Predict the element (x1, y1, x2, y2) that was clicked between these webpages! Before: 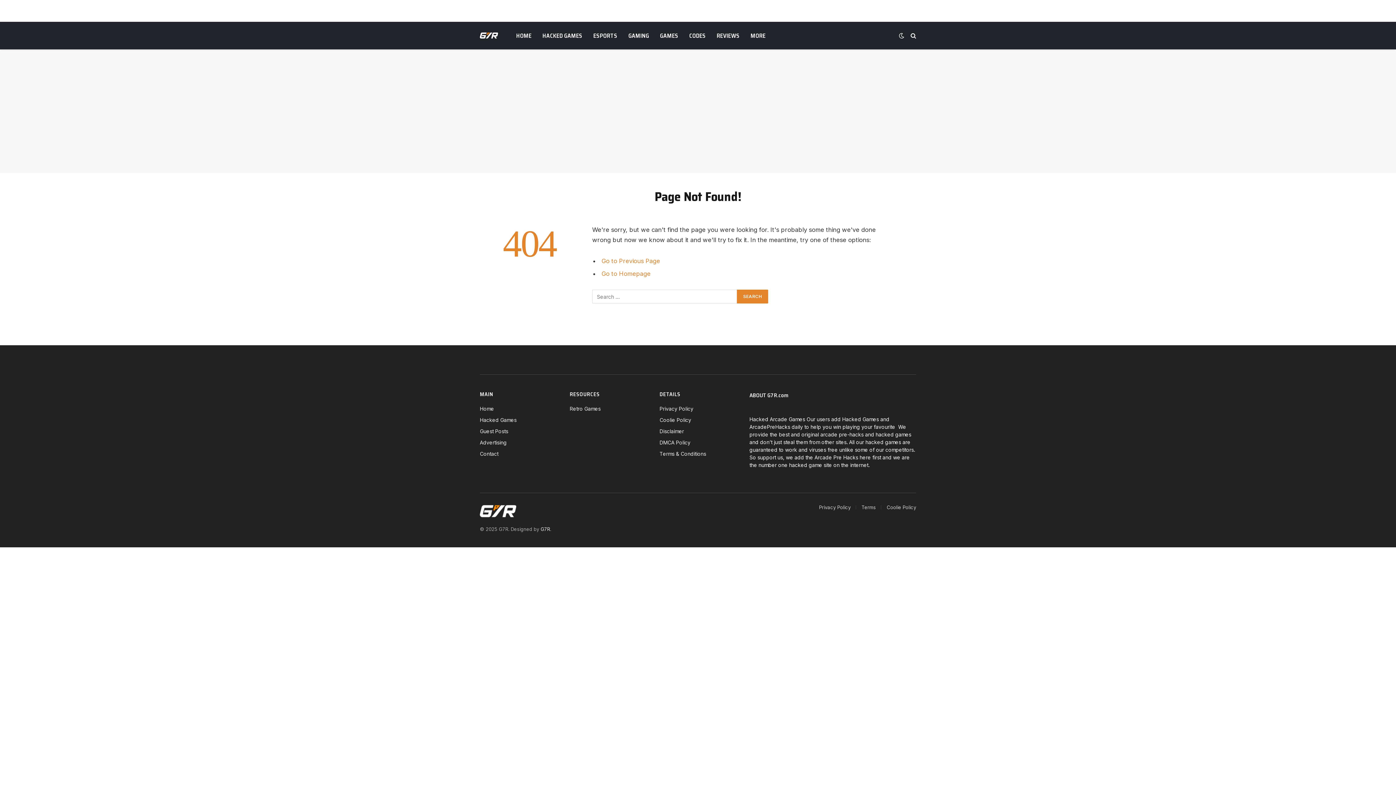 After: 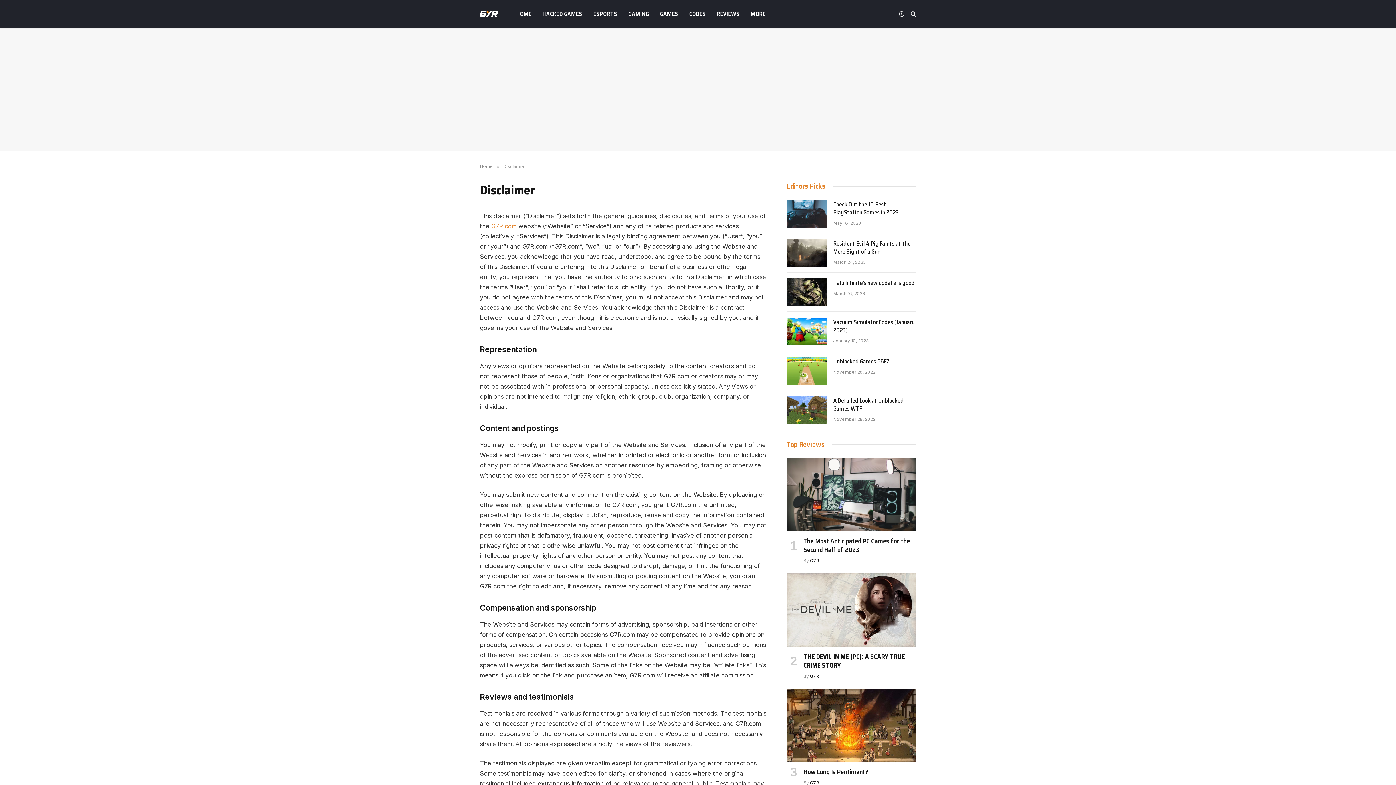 Action: bbox: (659, 428, 684, 434) label: Disclaimer